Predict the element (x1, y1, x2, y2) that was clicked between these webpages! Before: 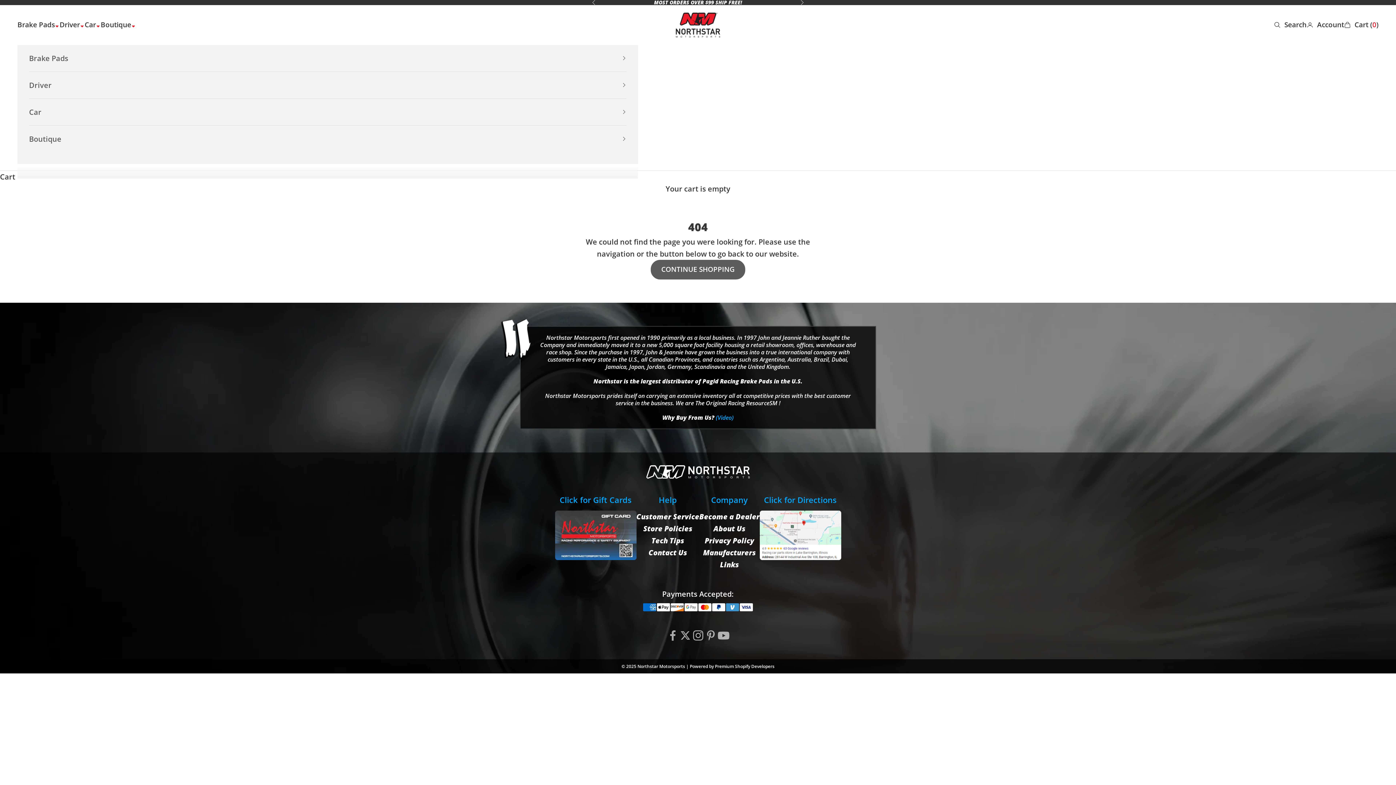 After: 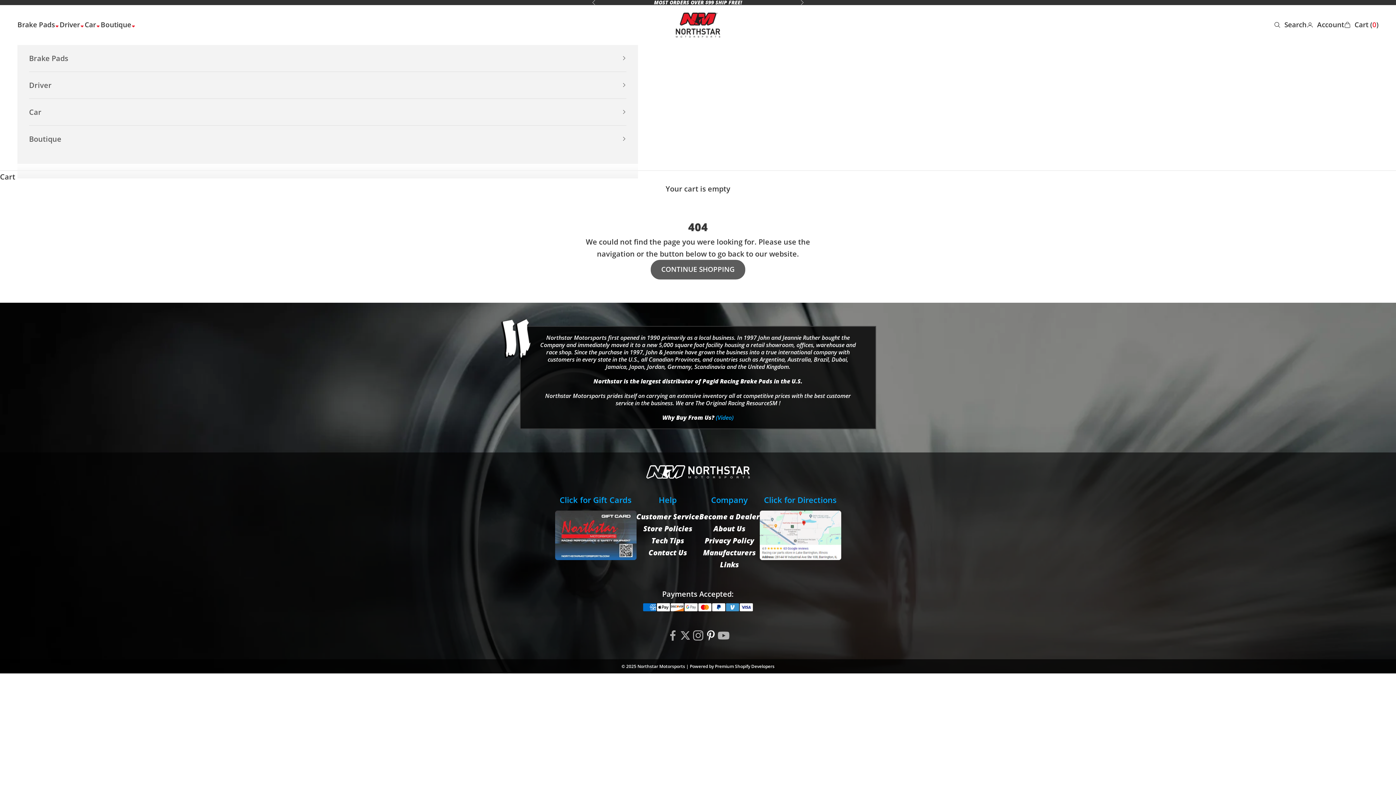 Action: label: Follow on Pinterest bbox: (704, 629, 717, 642)